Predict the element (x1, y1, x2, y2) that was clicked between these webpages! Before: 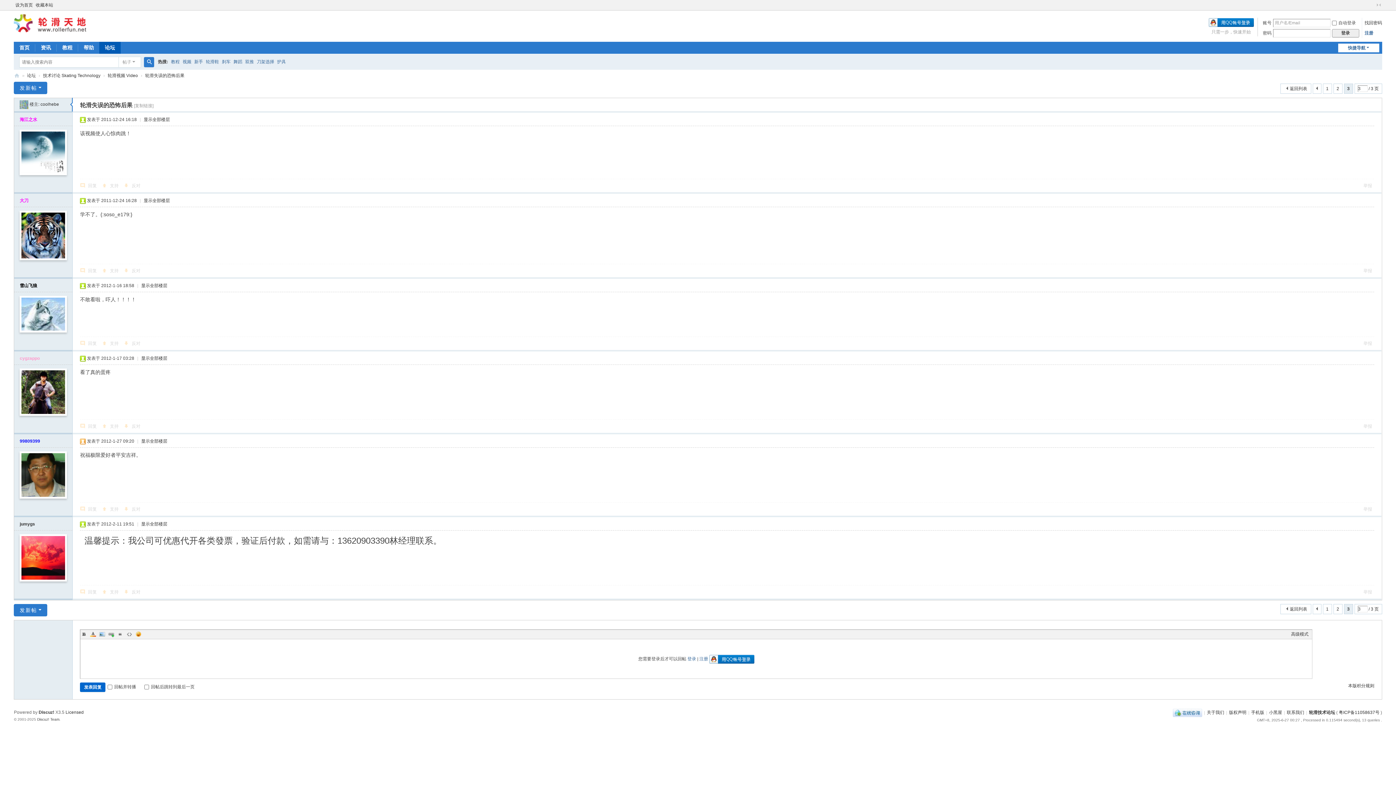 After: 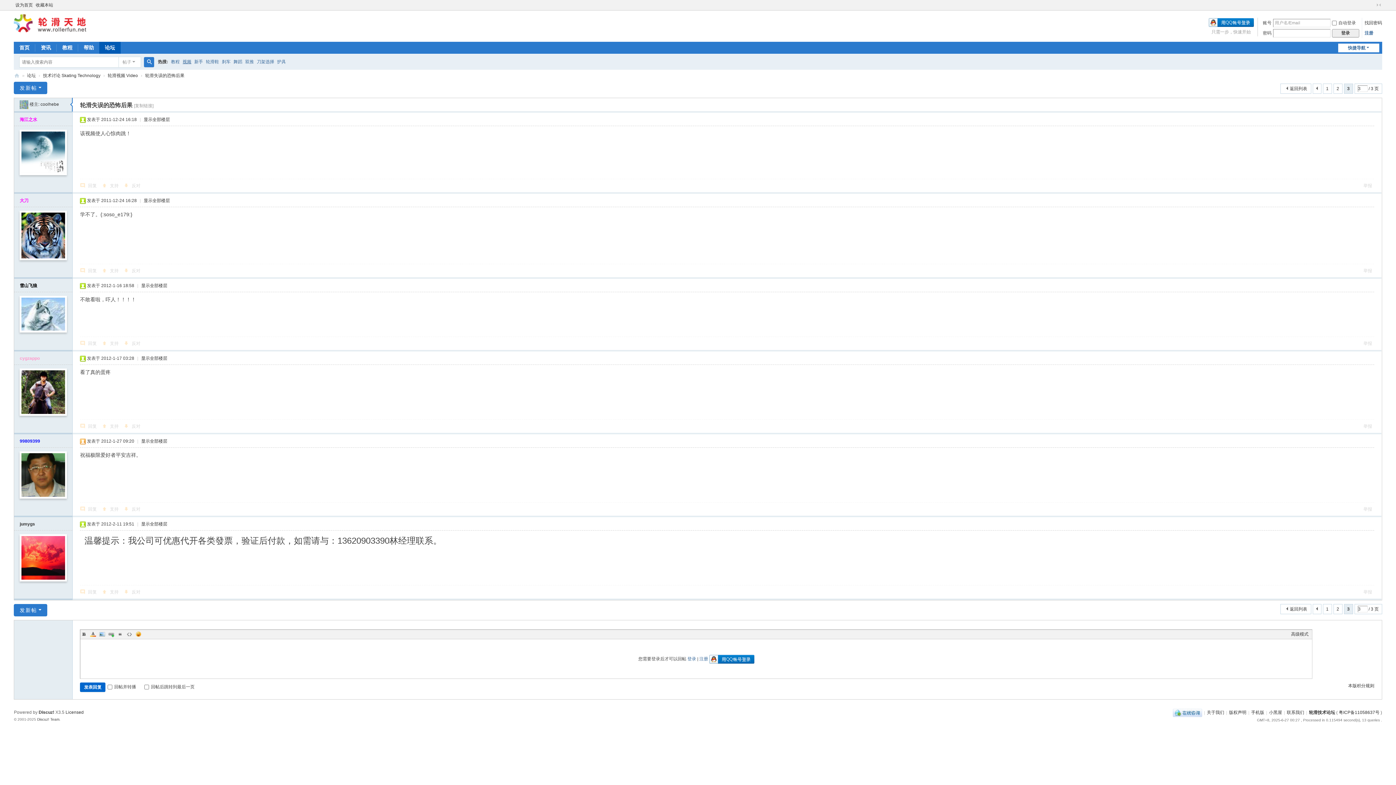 Action: bbox: (182, 54, 191, 69) label: 视频